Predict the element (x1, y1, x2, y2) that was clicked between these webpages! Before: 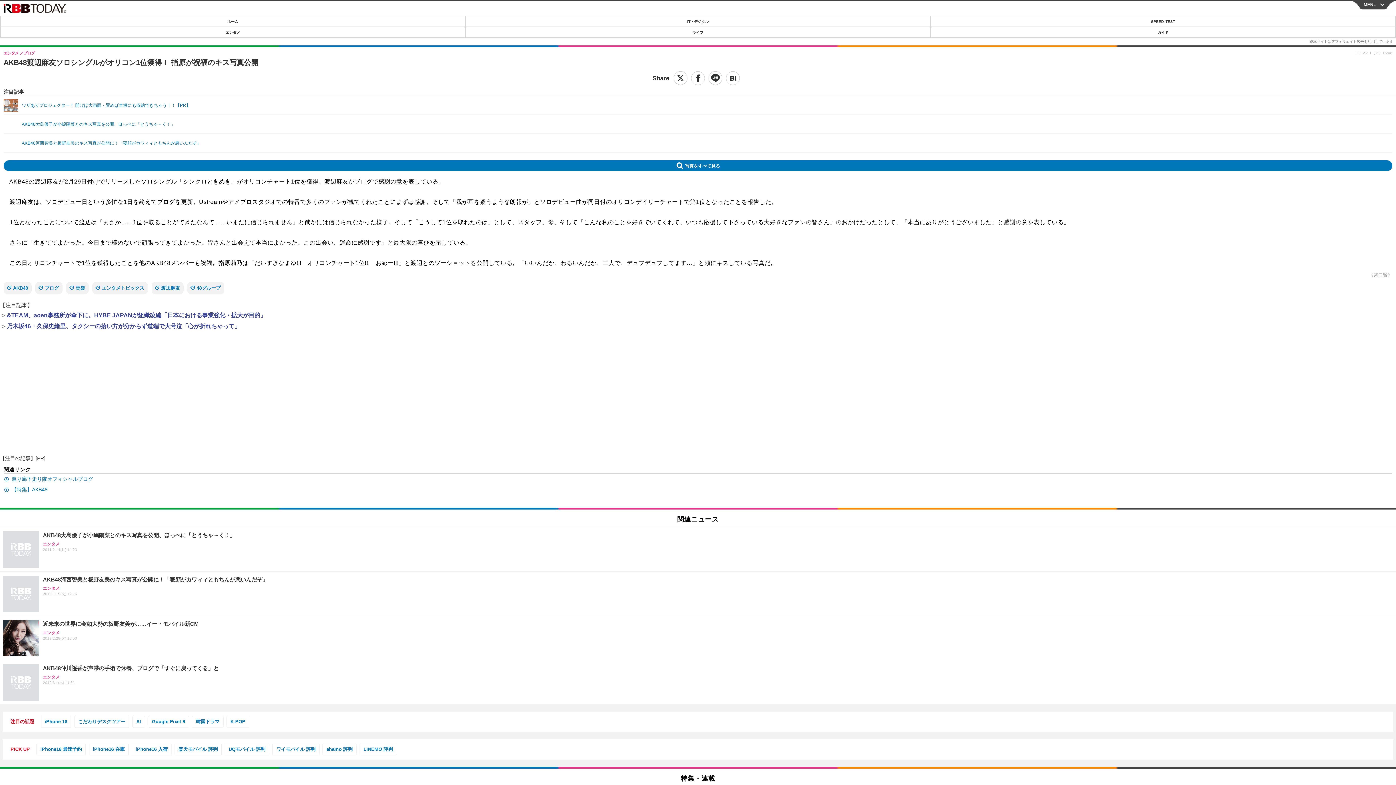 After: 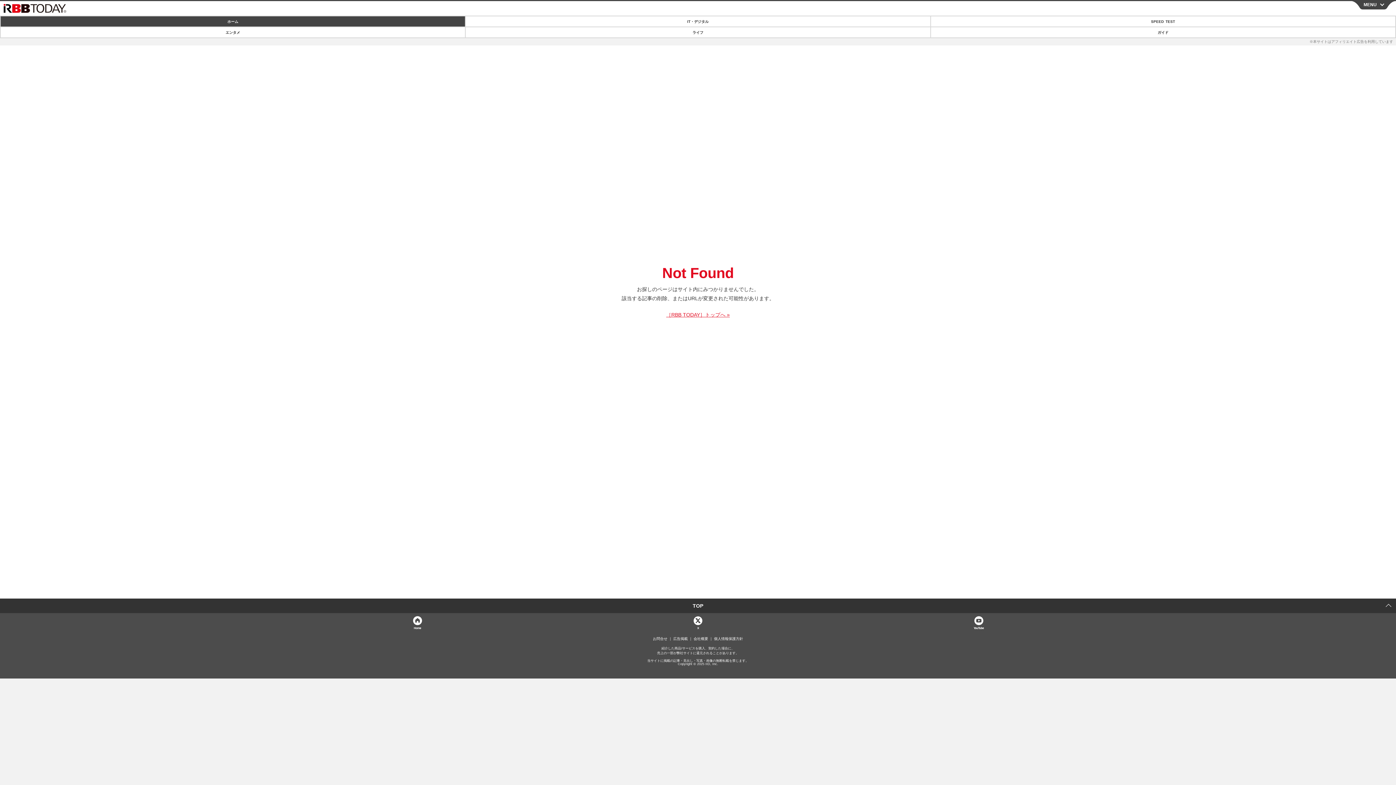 Action: label: iPhone16 在庫 bbox: (88, 744, 128, 755)